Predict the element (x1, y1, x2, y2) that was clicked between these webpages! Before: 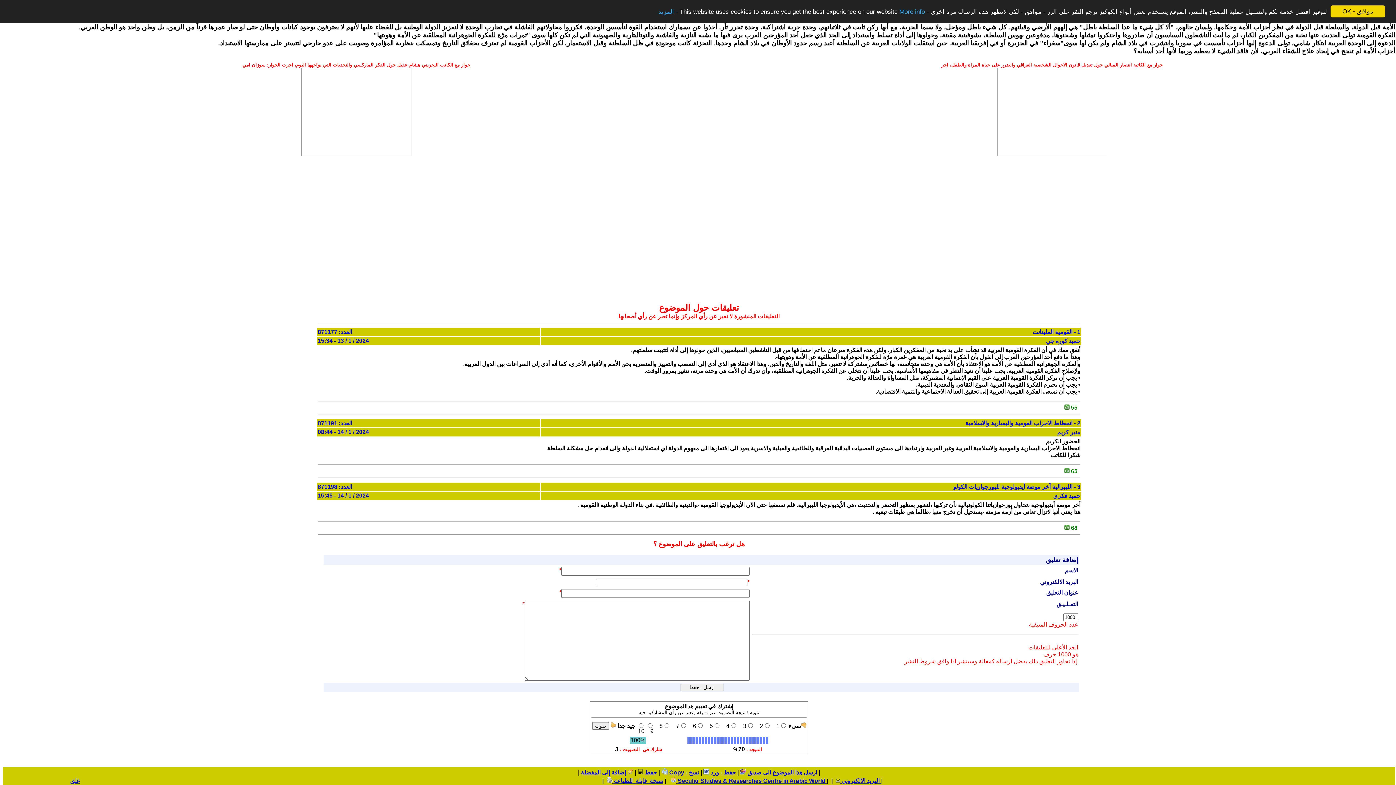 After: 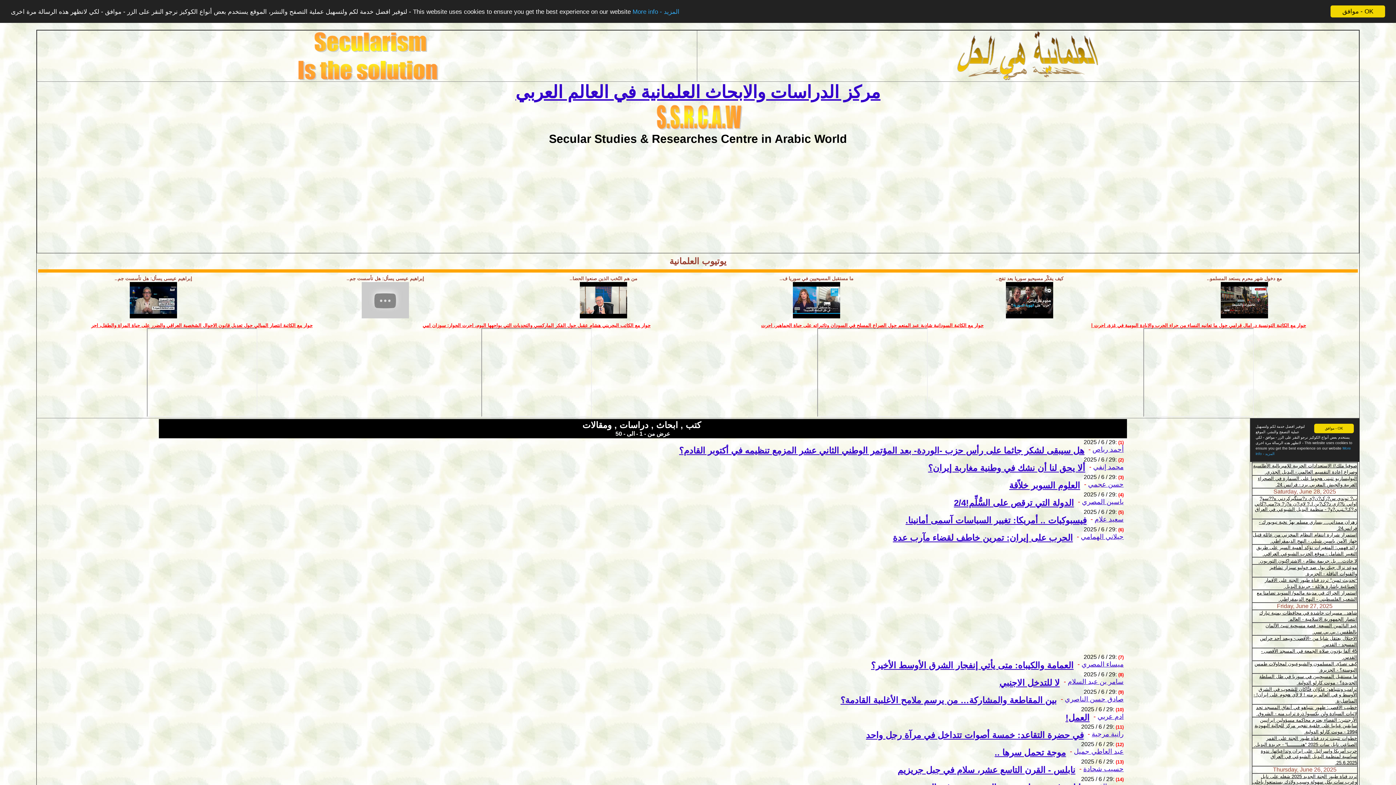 Action: label:  Secular Studies & Researches Centre in Arabic World  bbox: (670, 778, 827, 784)